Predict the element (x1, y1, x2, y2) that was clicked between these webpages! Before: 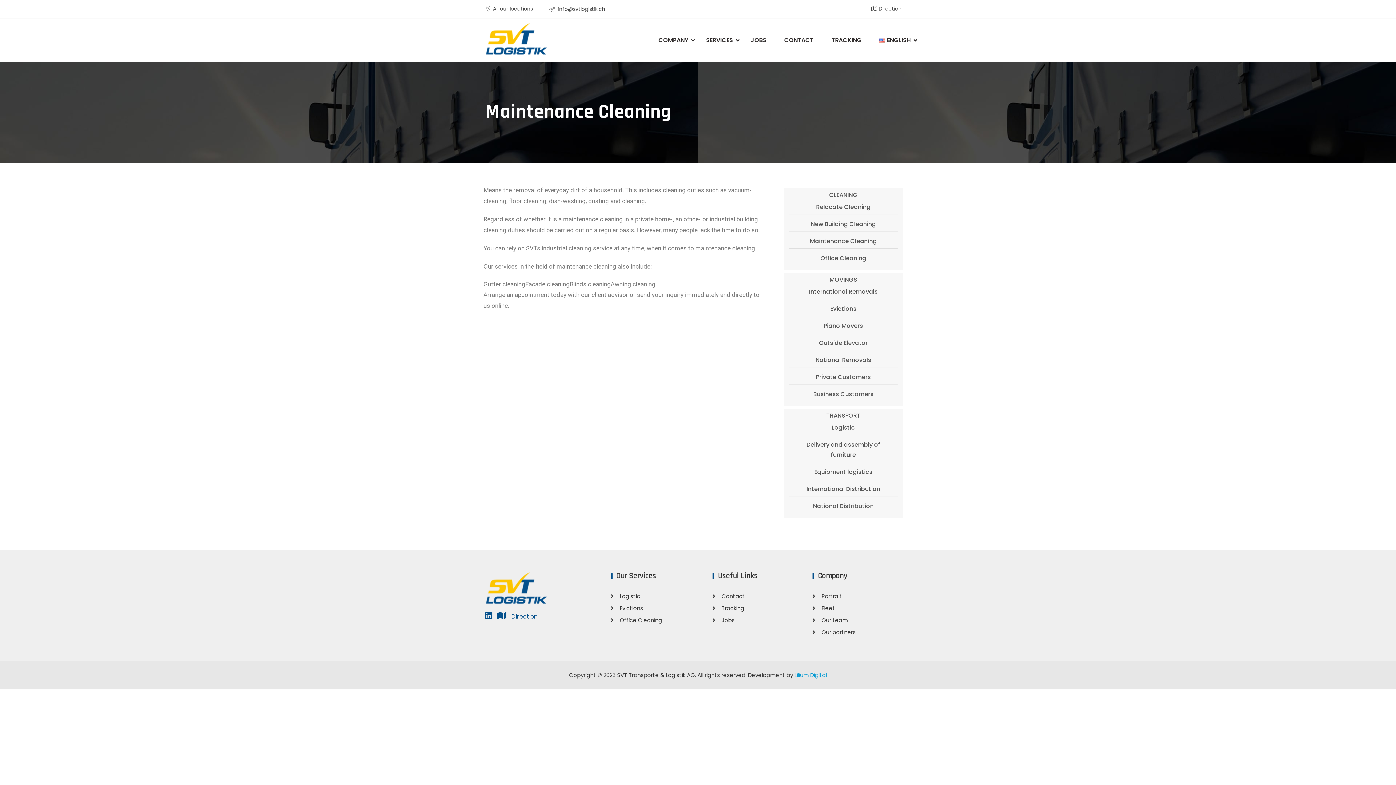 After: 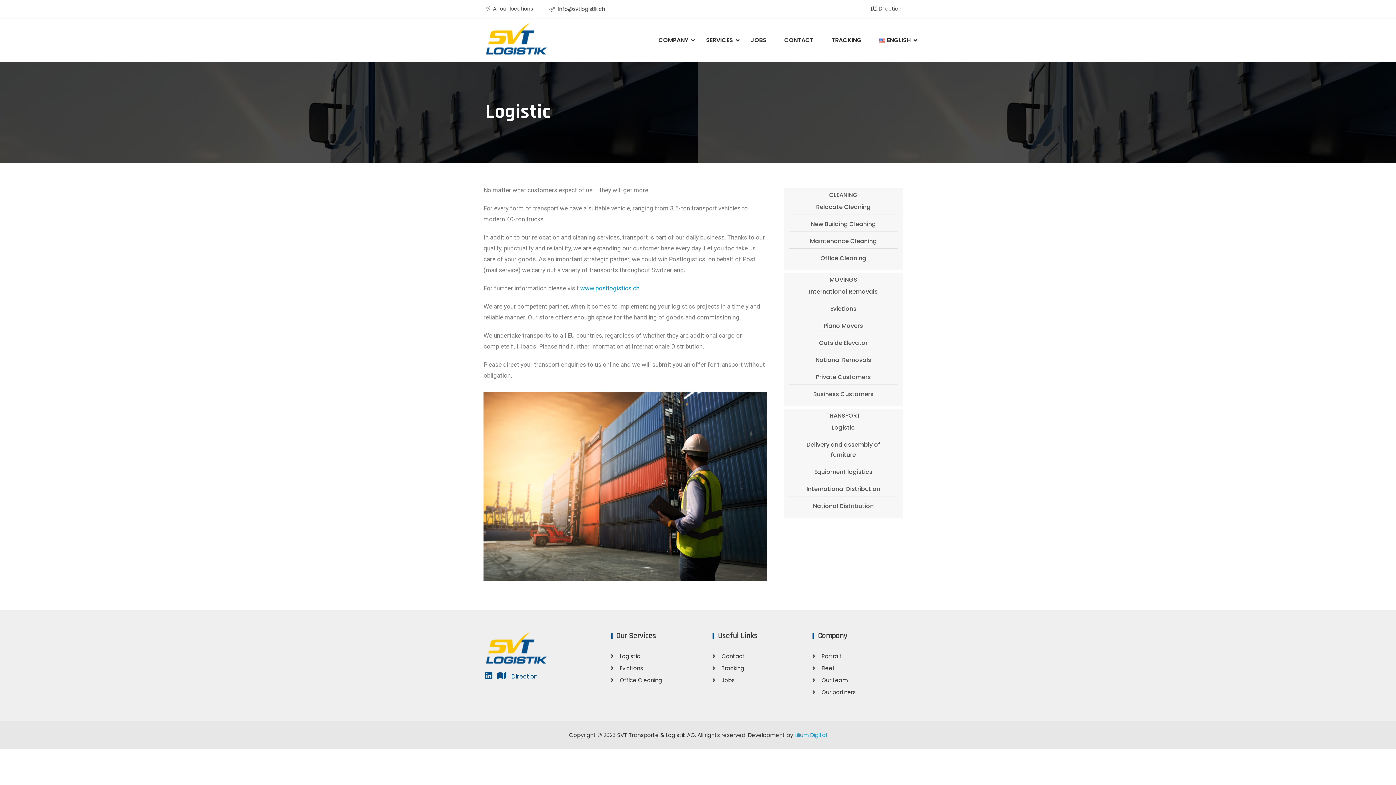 Action: label: Logistic bbox: (832, 423, 855, 432)